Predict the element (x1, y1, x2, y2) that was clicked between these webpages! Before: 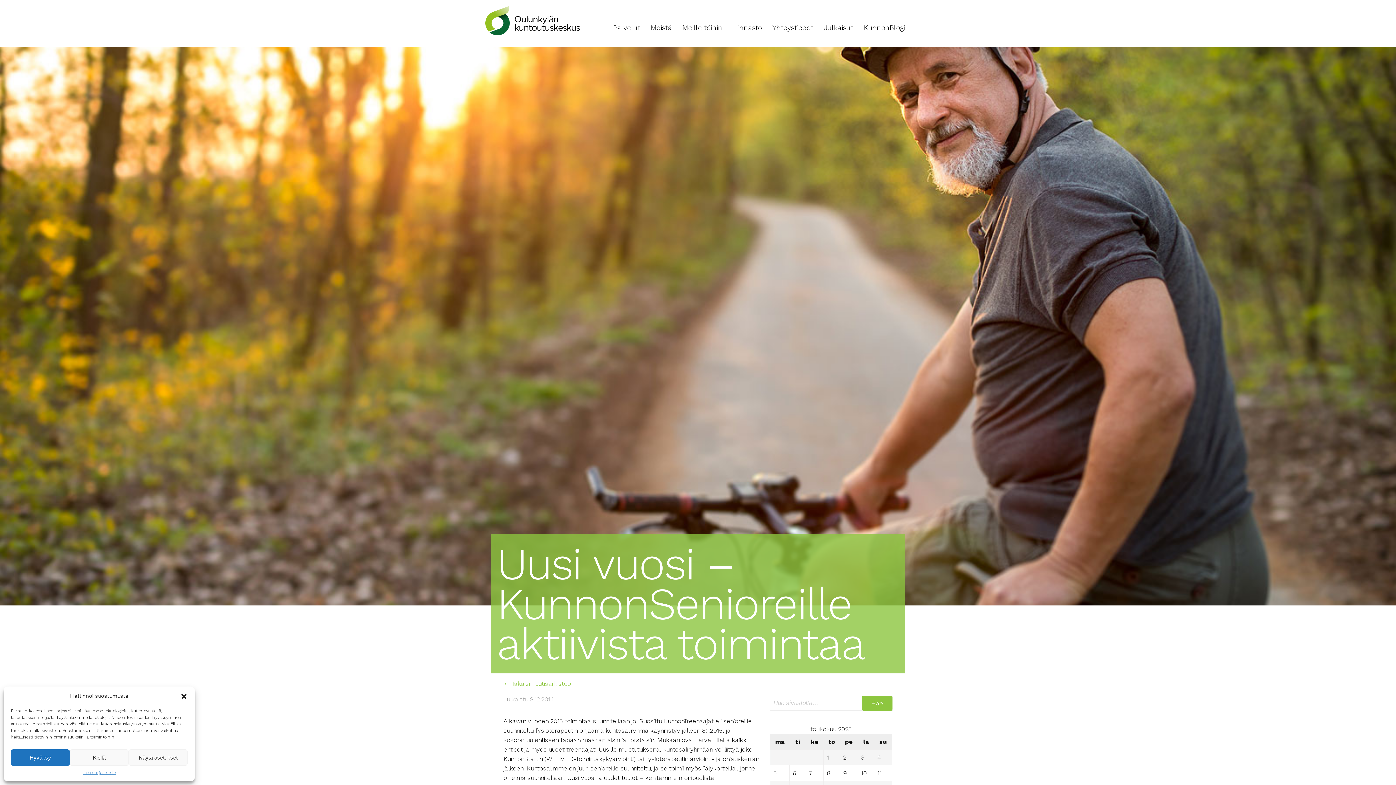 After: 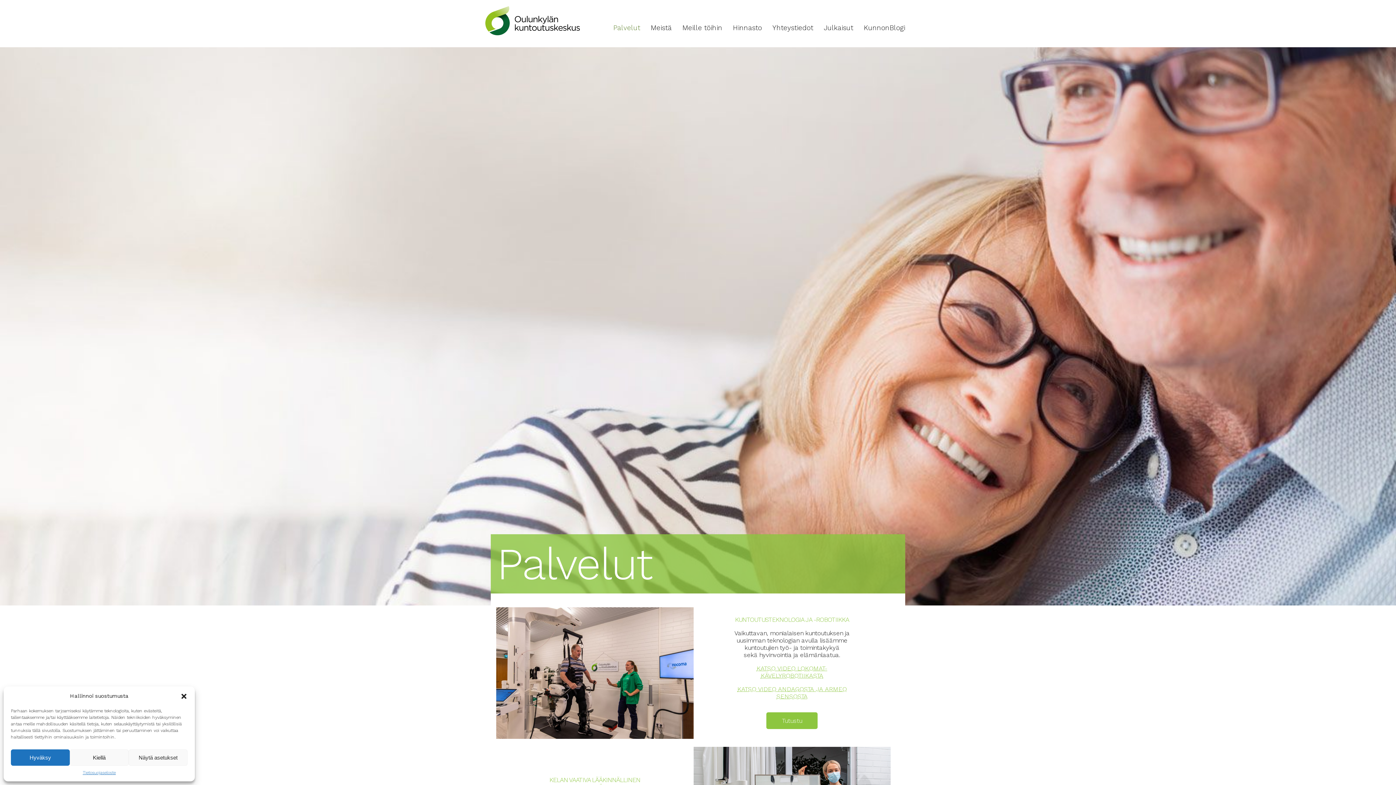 Action: bbox: (608, 17, 645, 38) label: Palvelut